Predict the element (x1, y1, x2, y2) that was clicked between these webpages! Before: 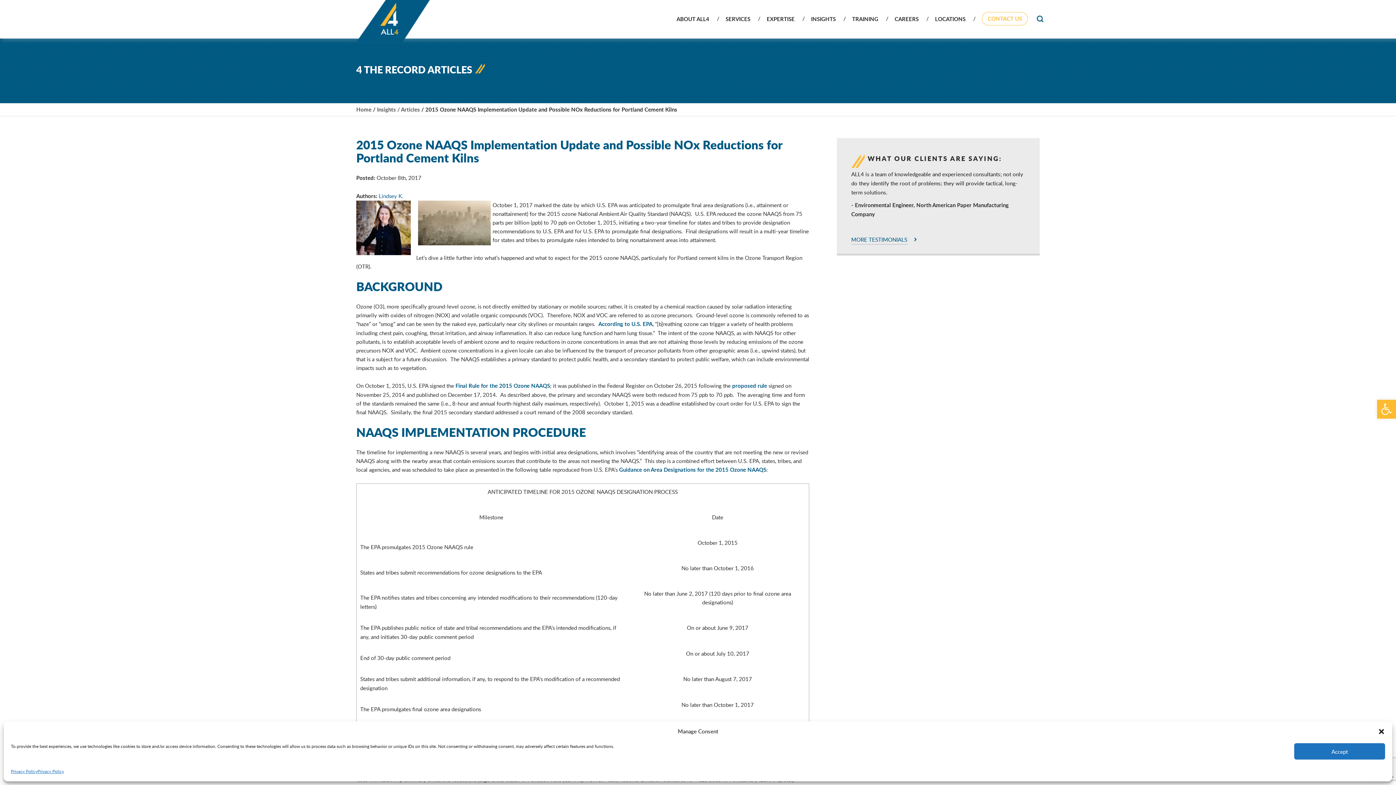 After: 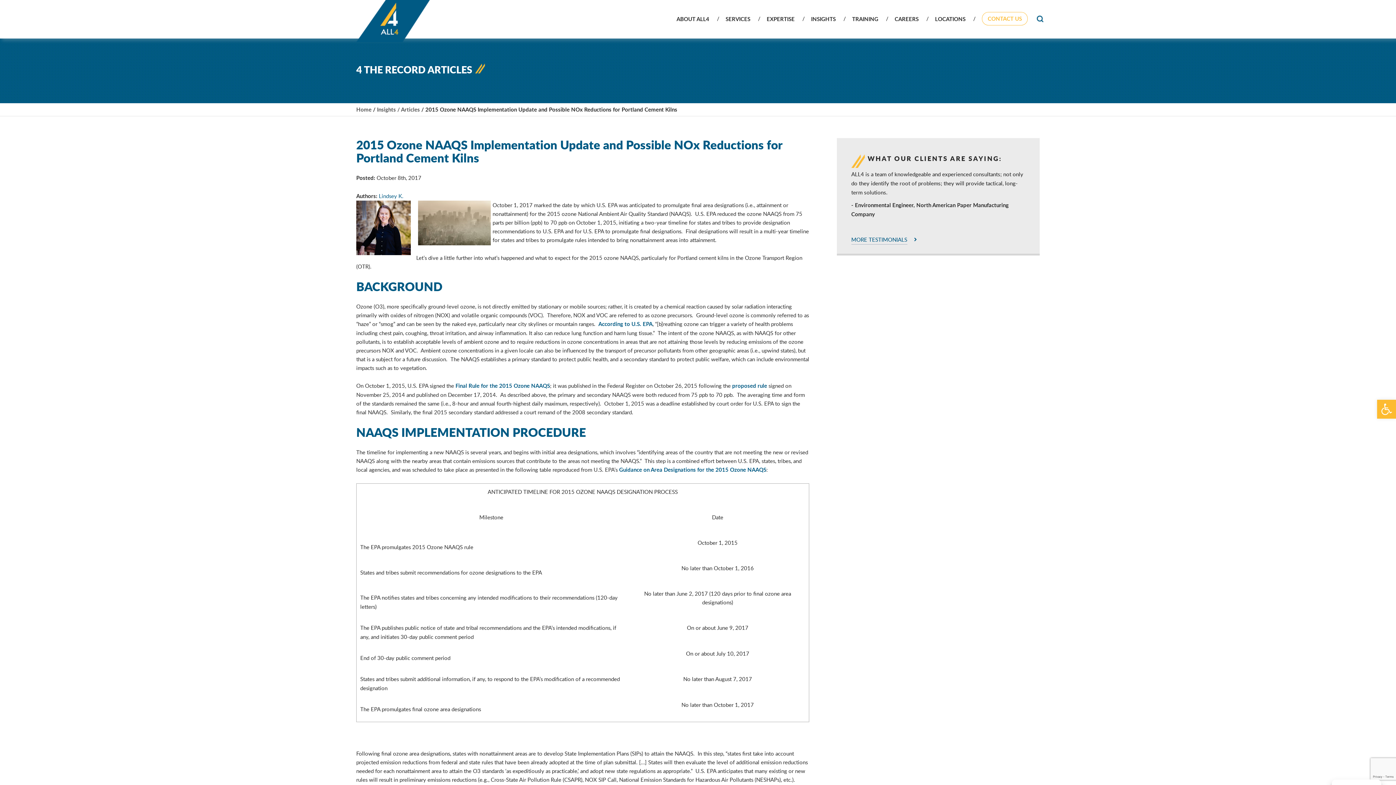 Action: label: Accept bbox: (1294, 743, 1385, 760)